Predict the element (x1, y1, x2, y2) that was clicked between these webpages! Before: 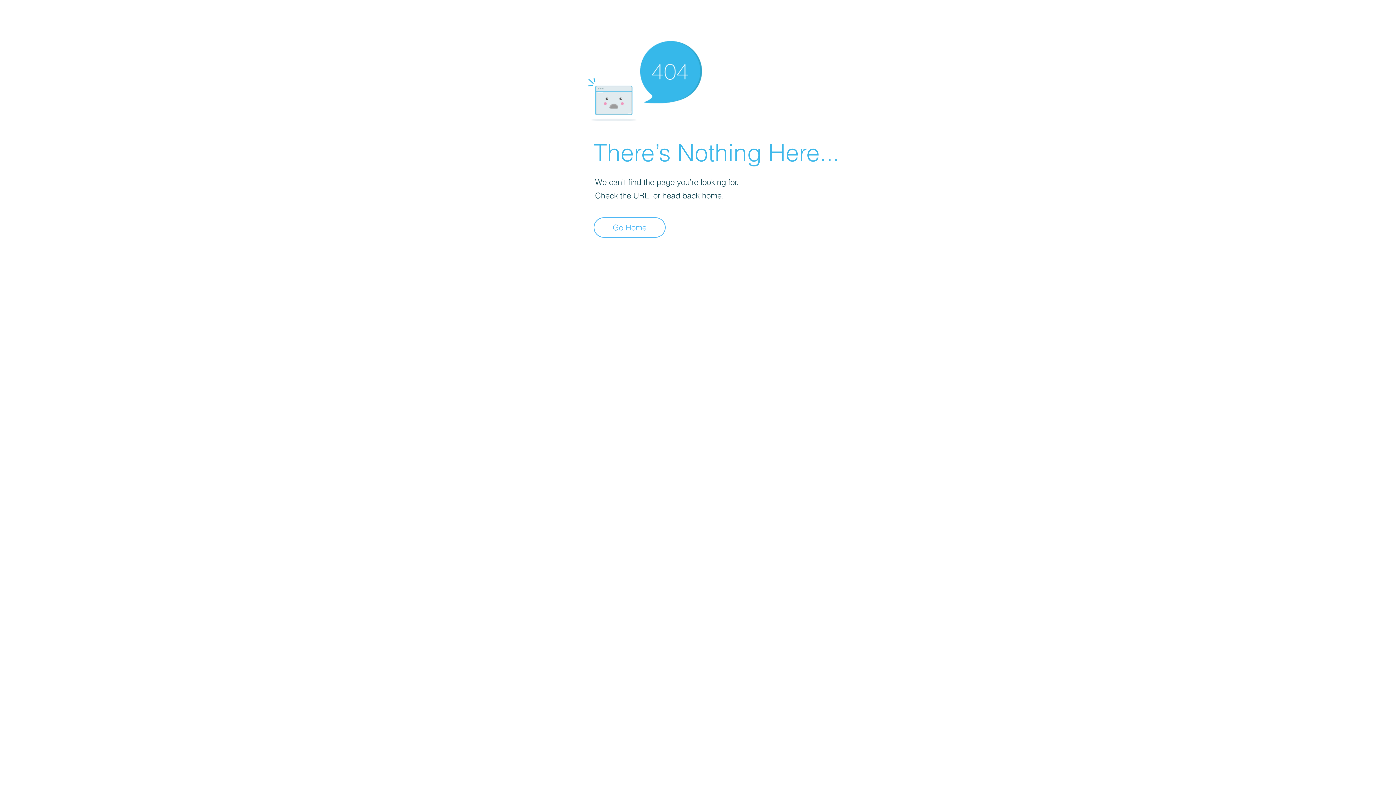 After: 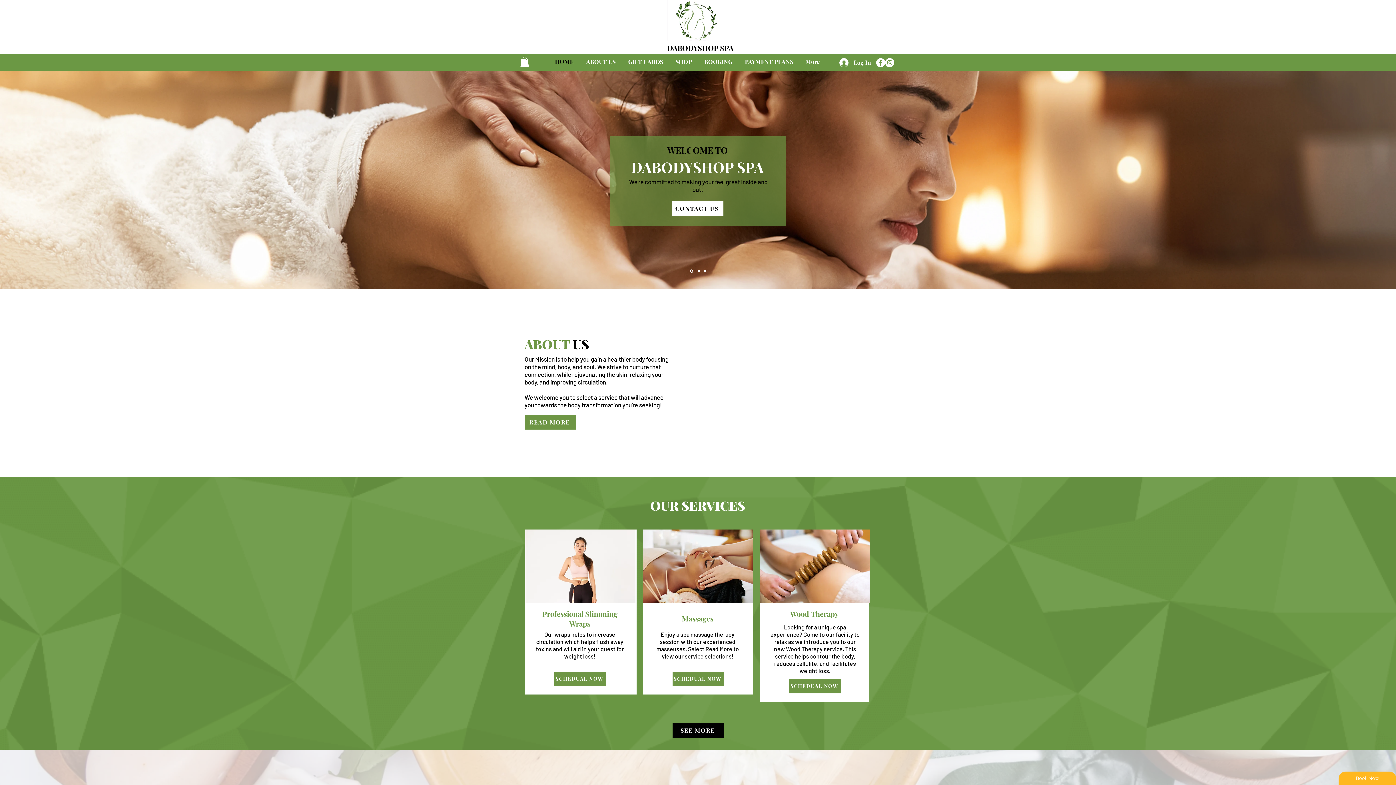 Action: bbox: (593, 217, 665, 237) label: Go Home